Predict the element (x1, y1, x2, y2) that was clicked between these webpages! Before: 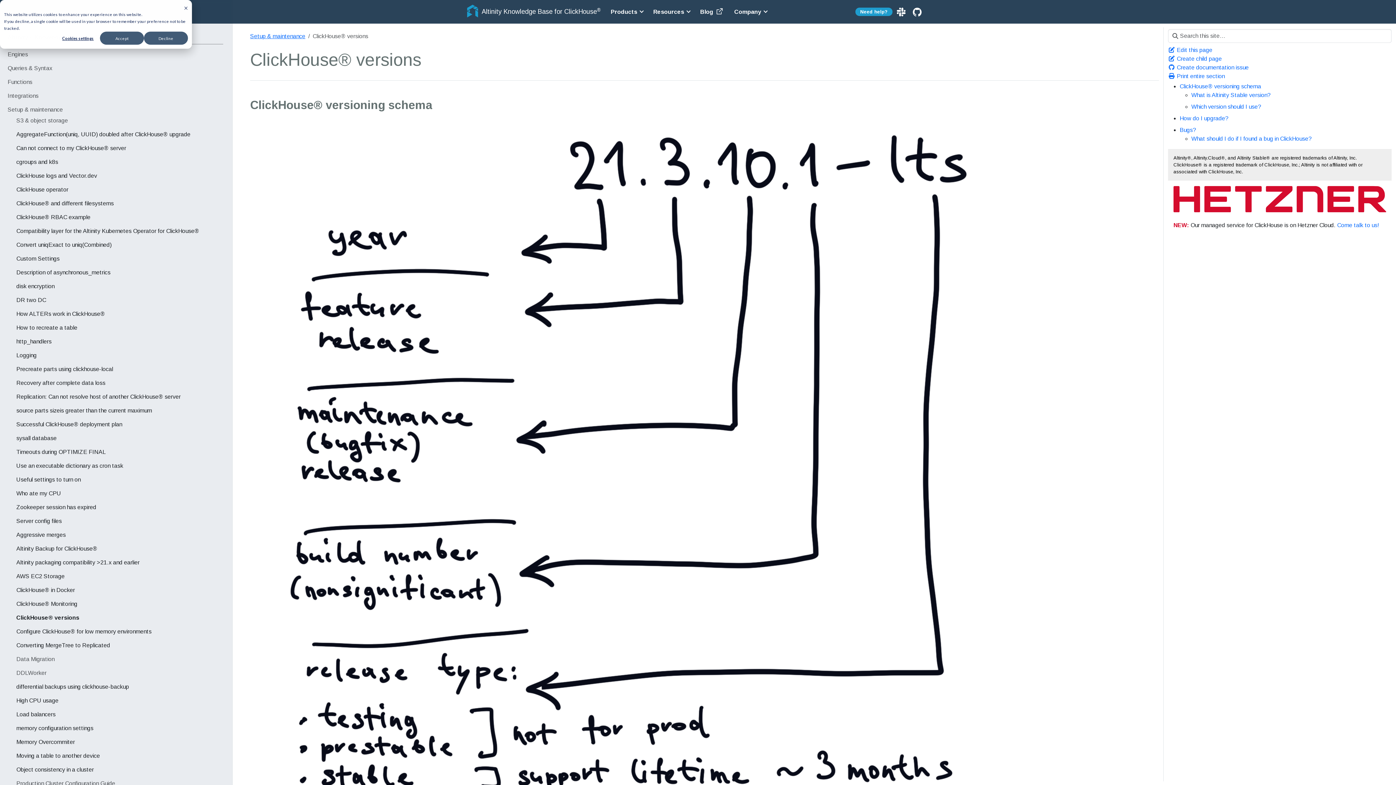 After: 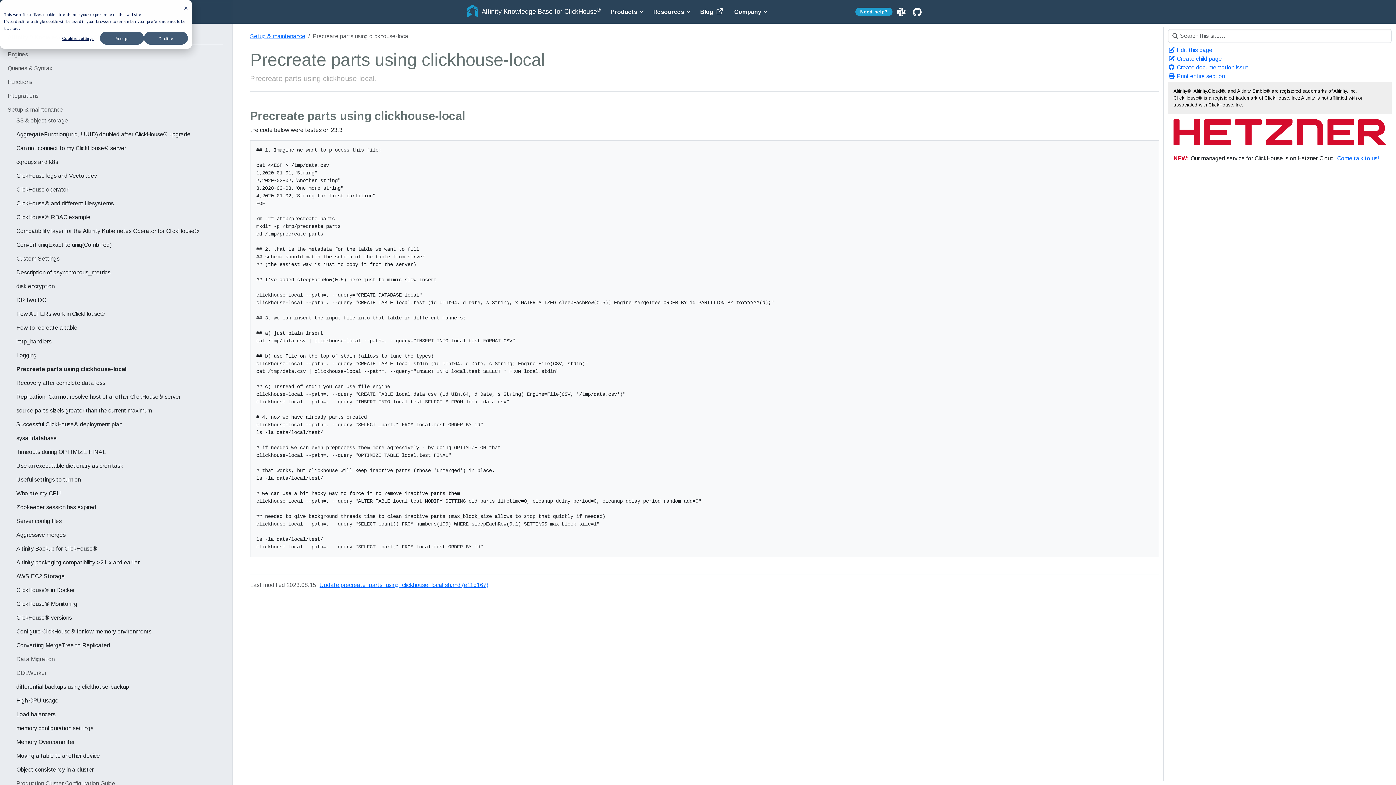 Action: label: Precreate parts using clickhouse-local bbox: (16, 365, 223, 376)